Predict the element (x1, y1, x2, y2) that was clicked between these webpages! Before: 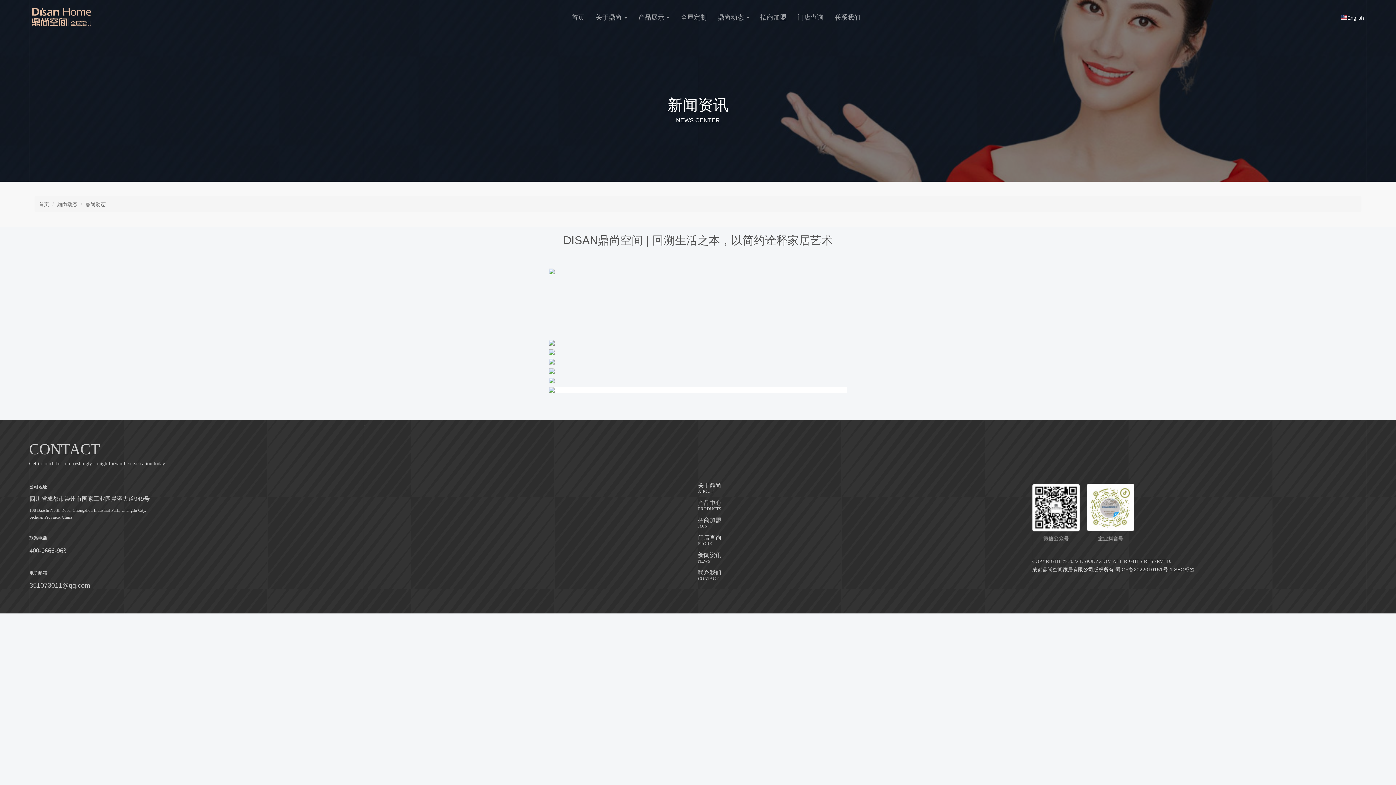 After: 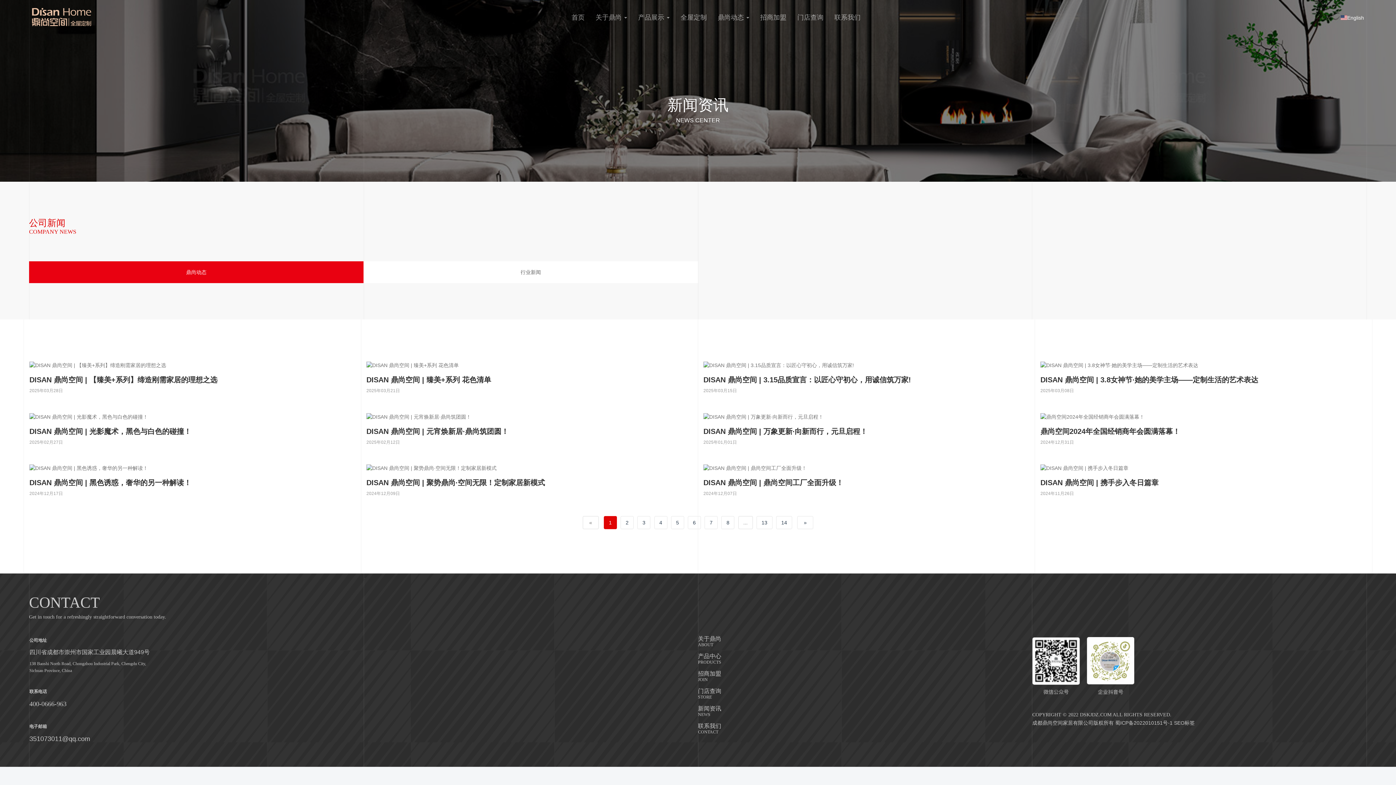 Action: bbox: (698, 552, 1032, 564) label: 新闻资讯

NEWS